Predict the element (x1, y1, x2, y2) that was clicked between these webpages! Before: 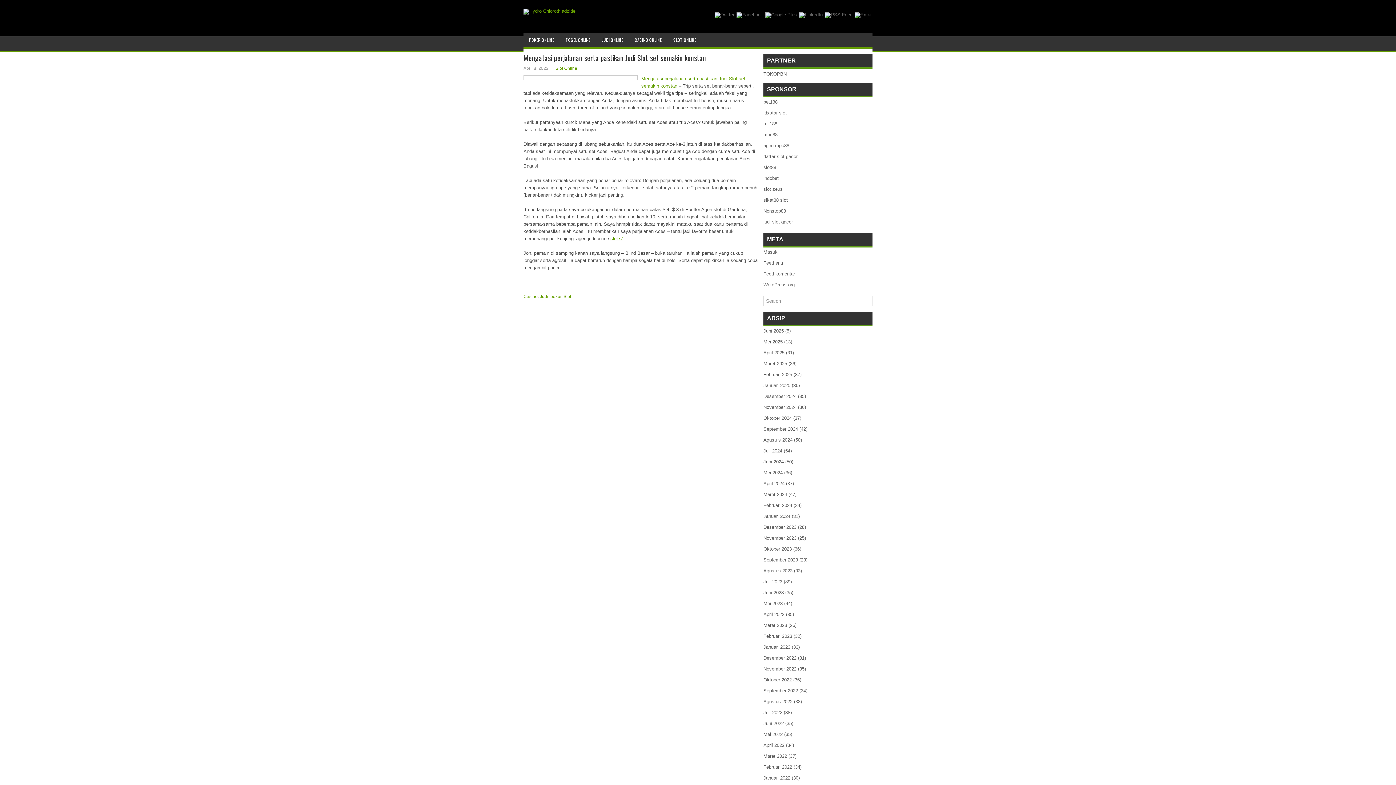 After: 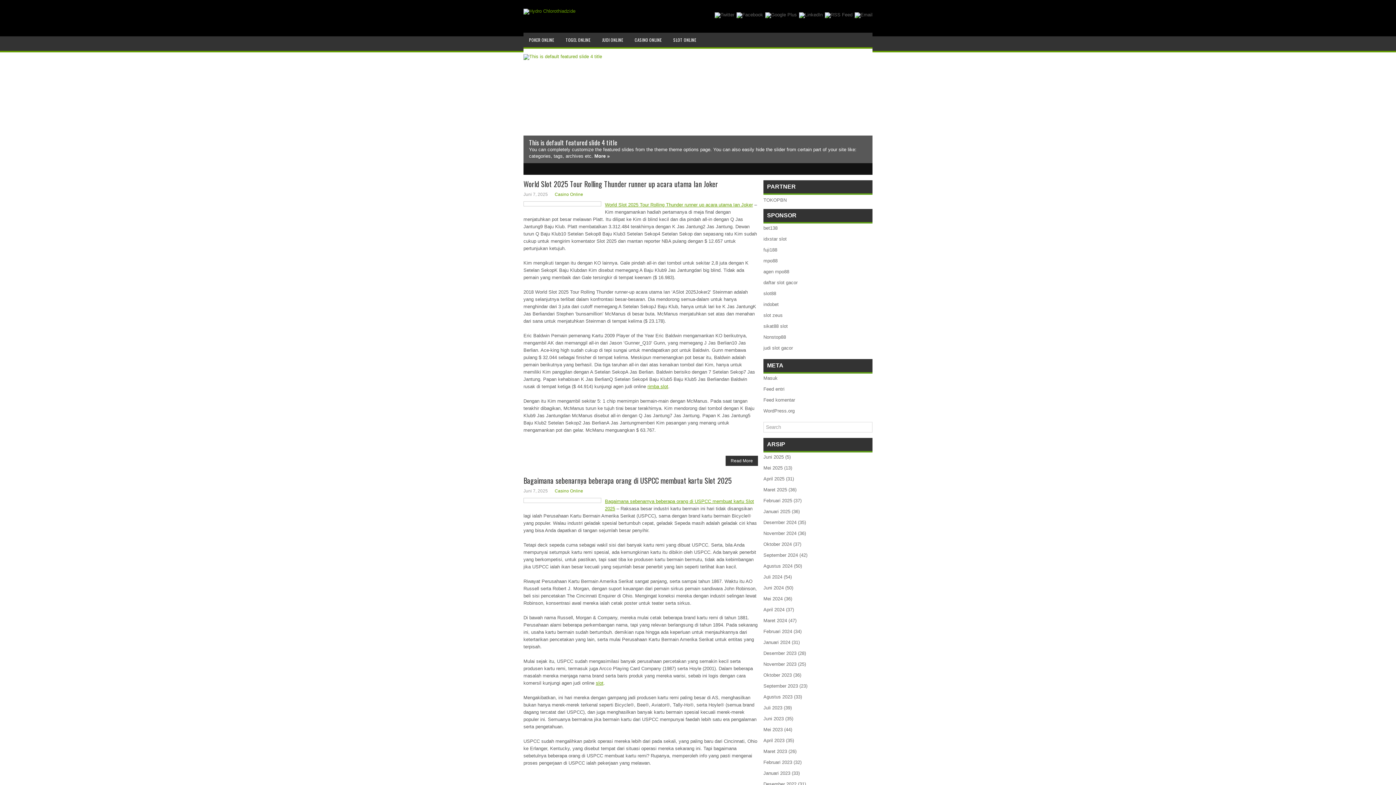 Action: bbox: (523, 8, 575, 13)